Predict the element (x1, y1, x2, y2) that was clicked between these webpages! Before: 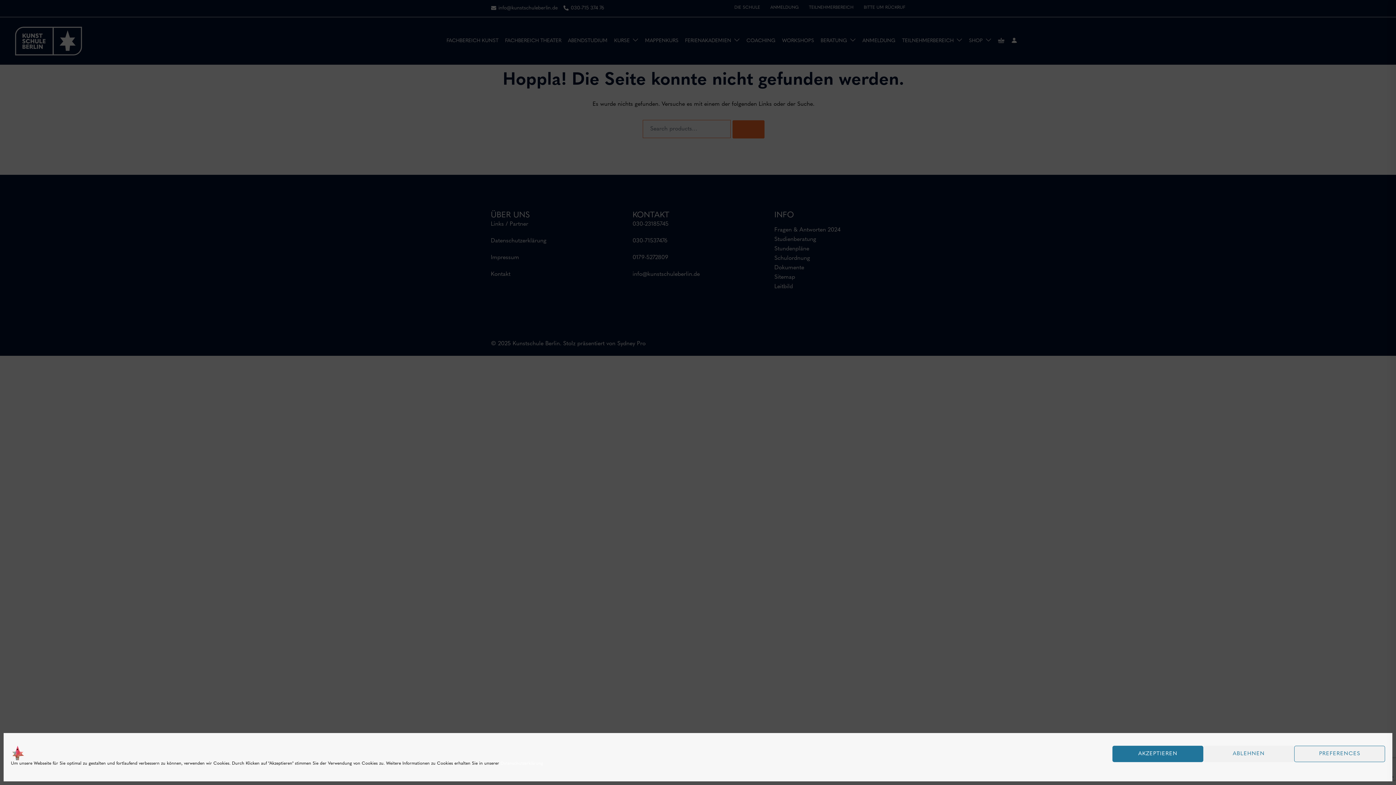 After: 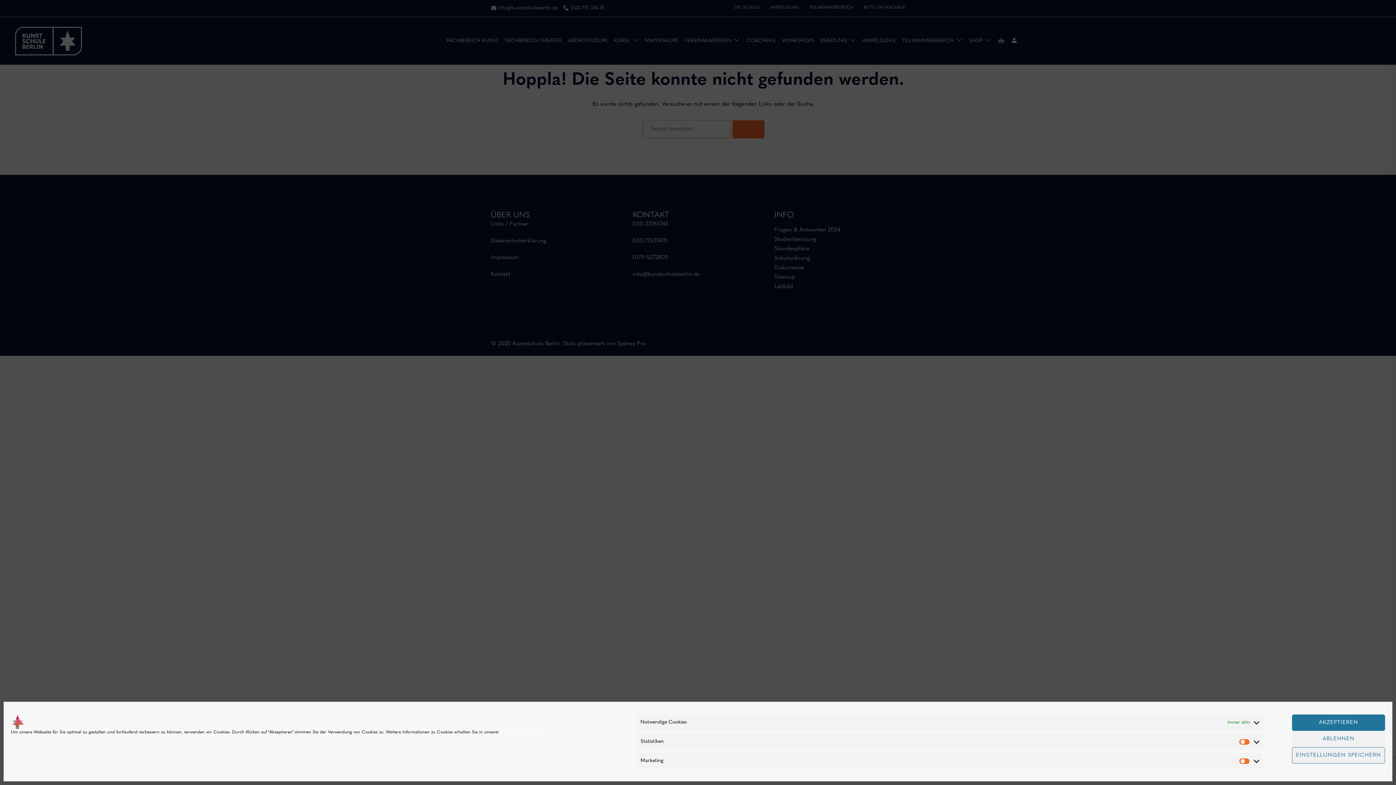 Action: bbox: (1294, 746, 1385, 762) label: PREFERENCES